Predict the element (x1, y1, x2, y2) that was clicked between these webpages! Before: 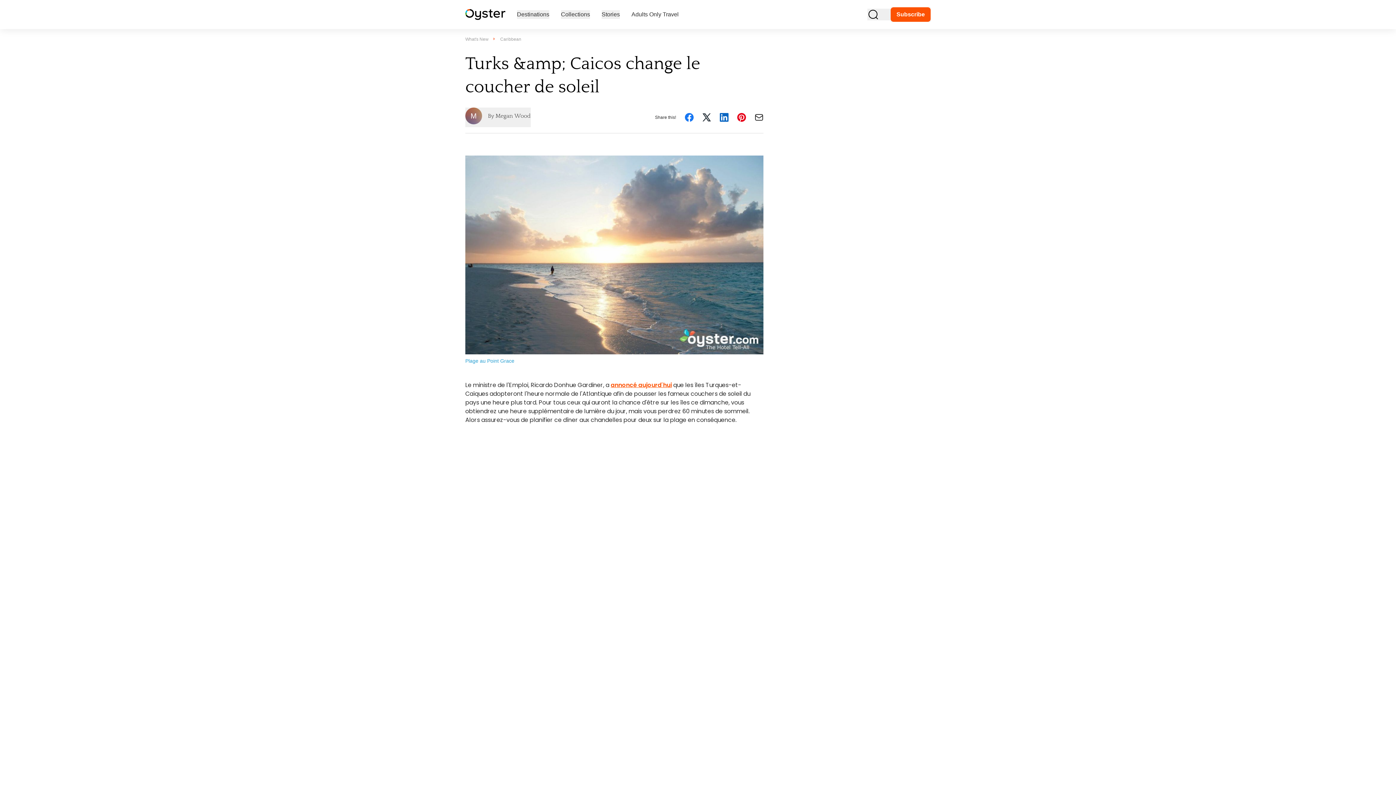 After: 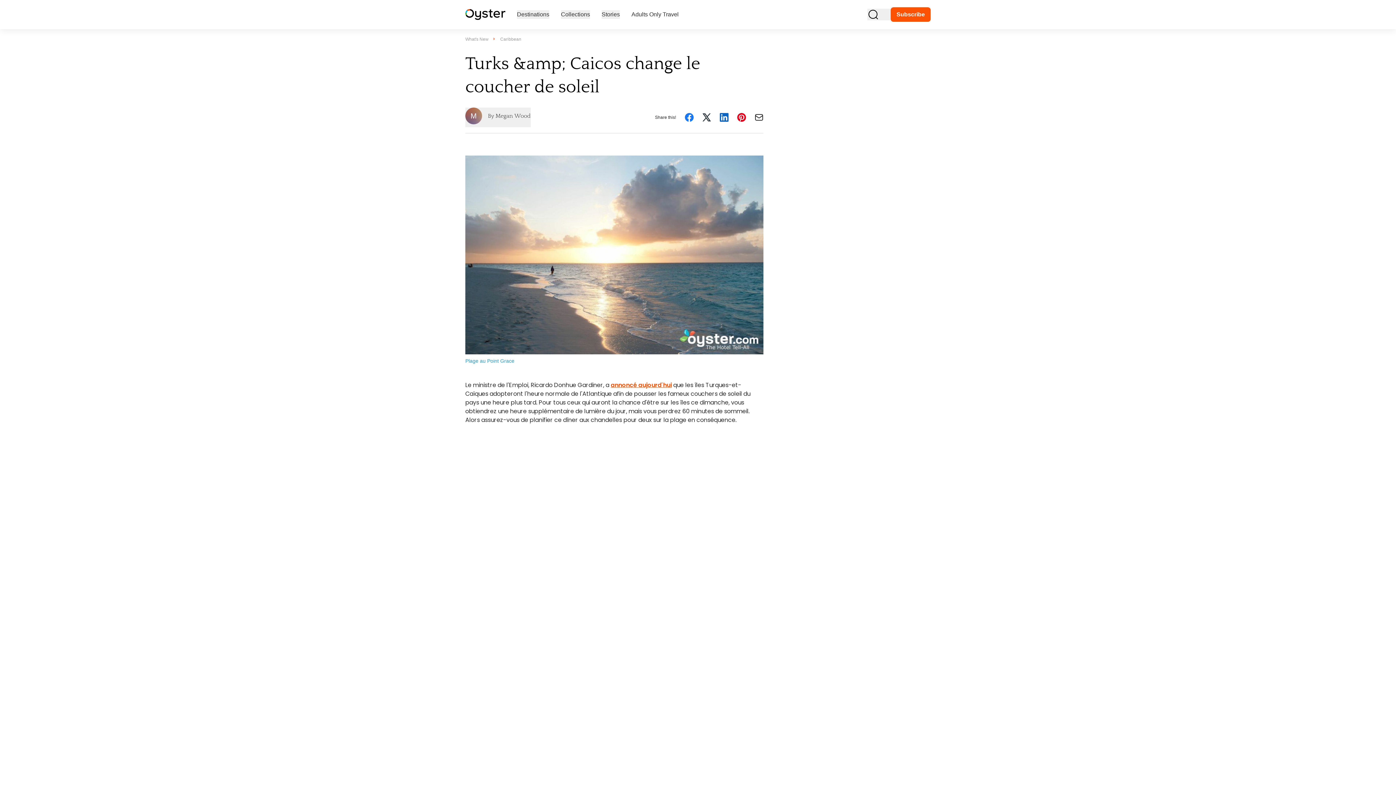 Action: bbox: (465, 155, 763, 354)